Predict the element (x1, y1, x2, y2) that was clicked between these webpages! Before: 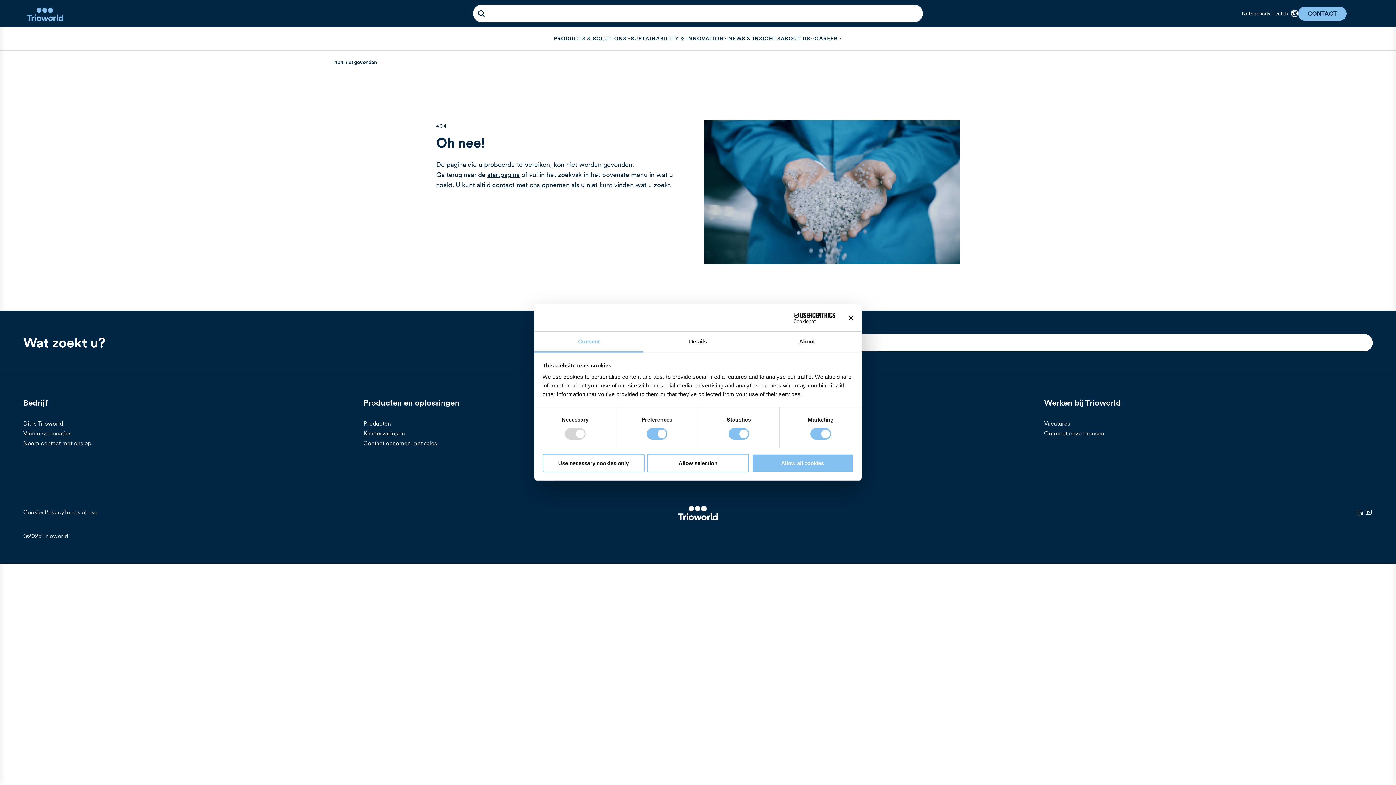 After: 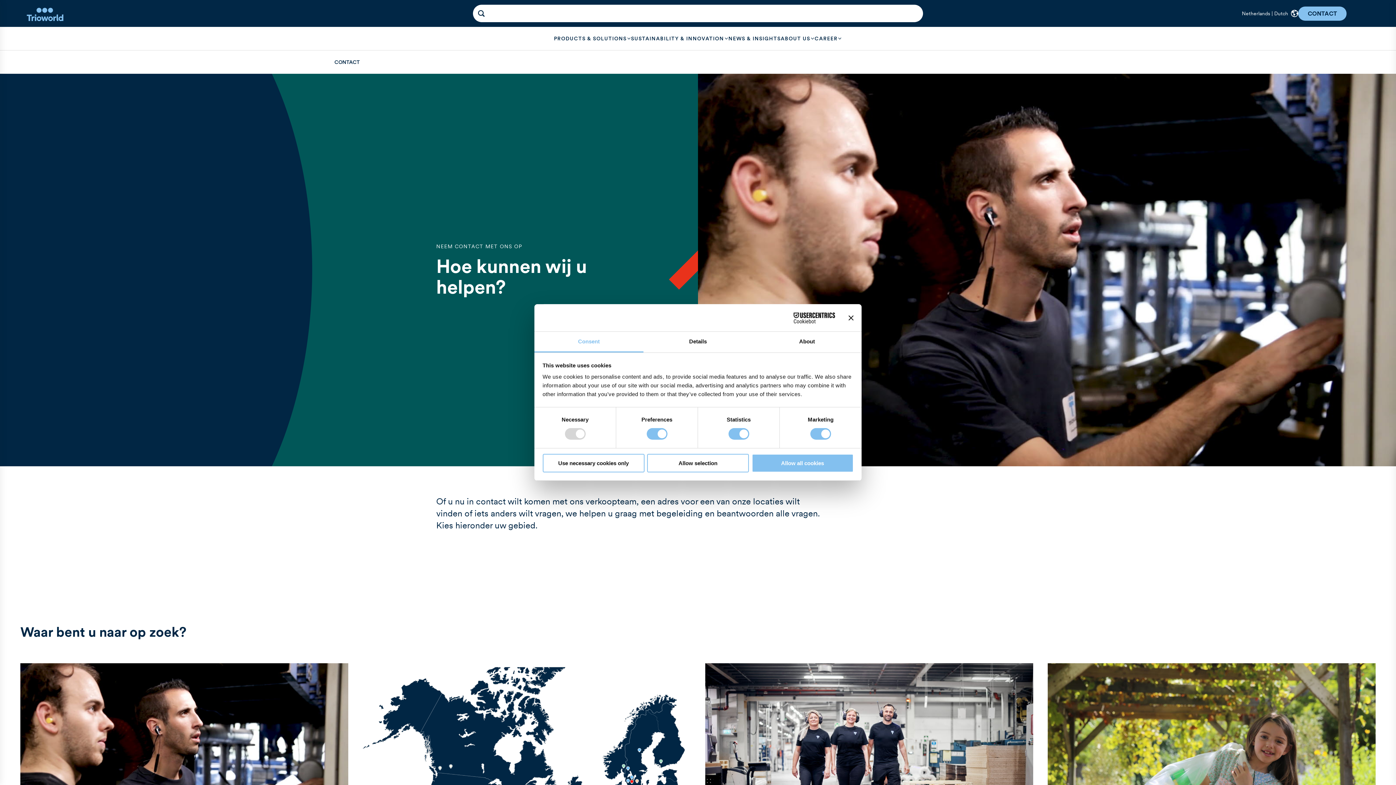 Action: label: Neem contact met ons op bbox: (23, 438, 352, 448)